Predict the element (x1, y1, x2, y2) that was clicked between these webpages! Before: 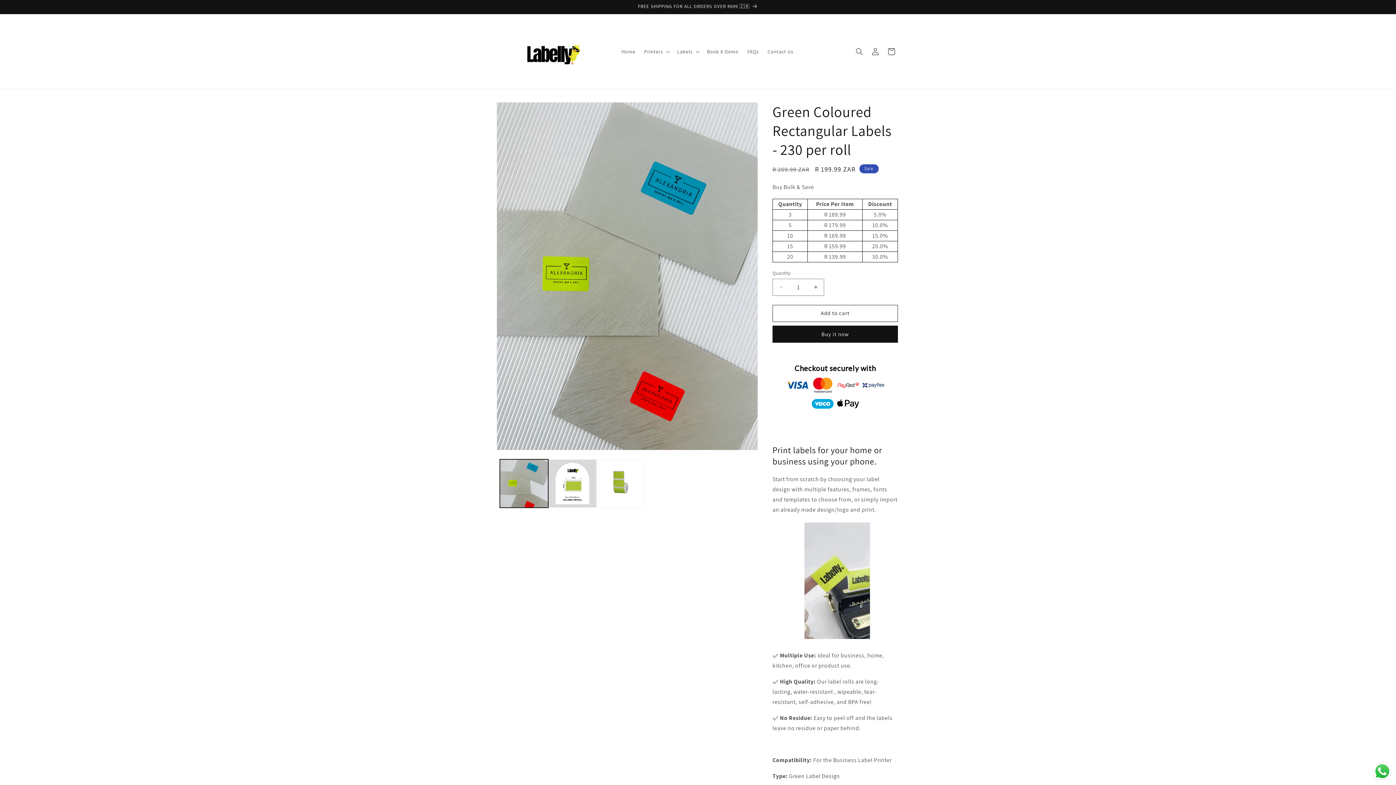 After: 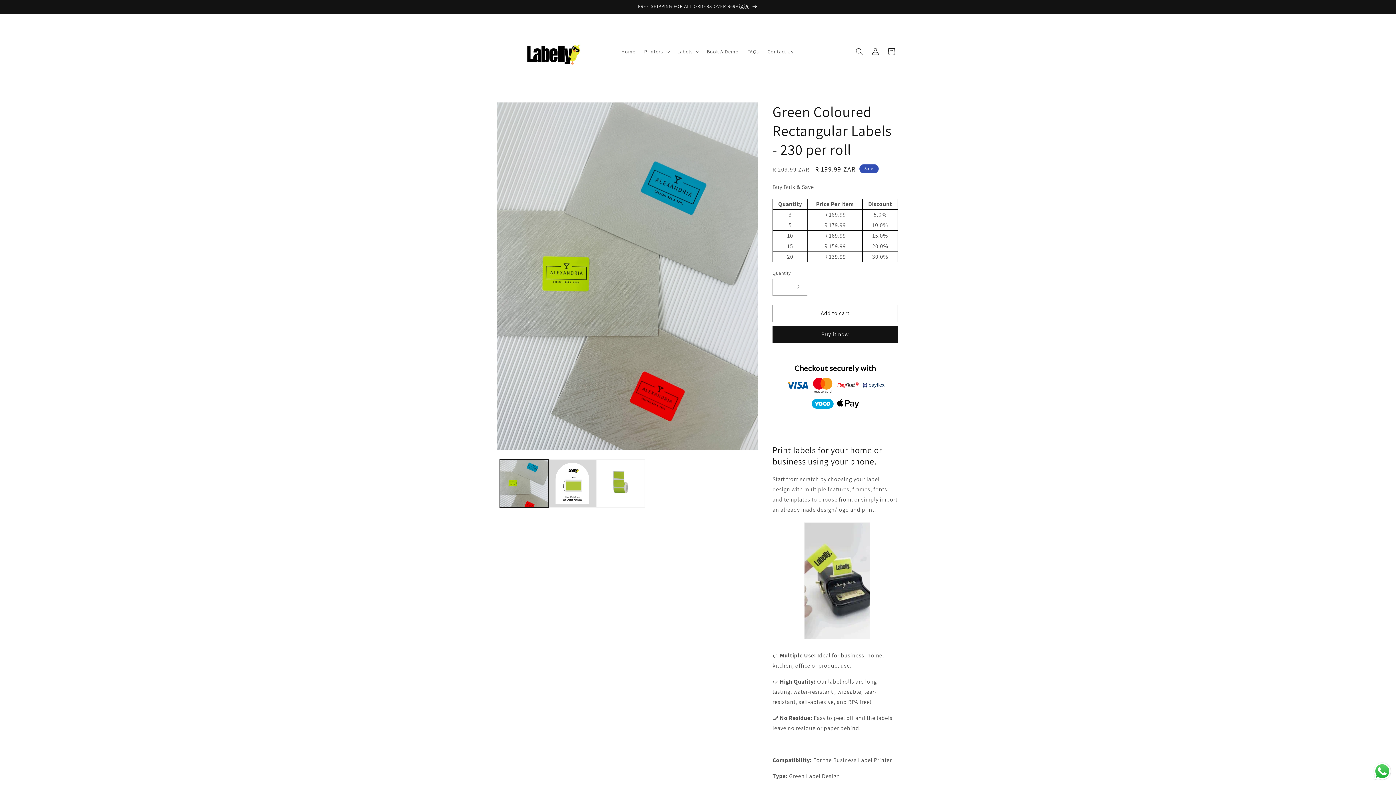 Action: label: Increase quantity for Green Coloured Rectangular Labels - 230 per roll bbox: (807, 278, 824, 295)